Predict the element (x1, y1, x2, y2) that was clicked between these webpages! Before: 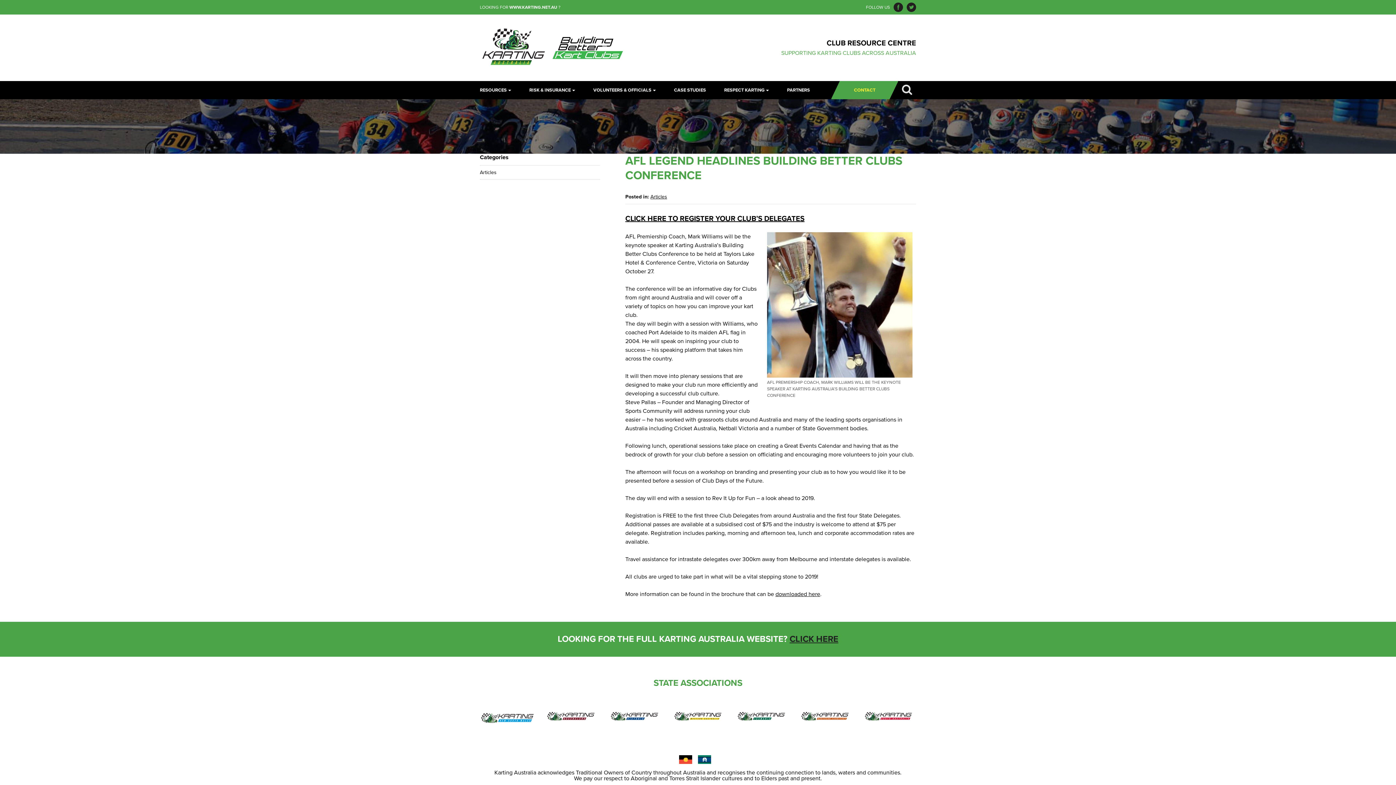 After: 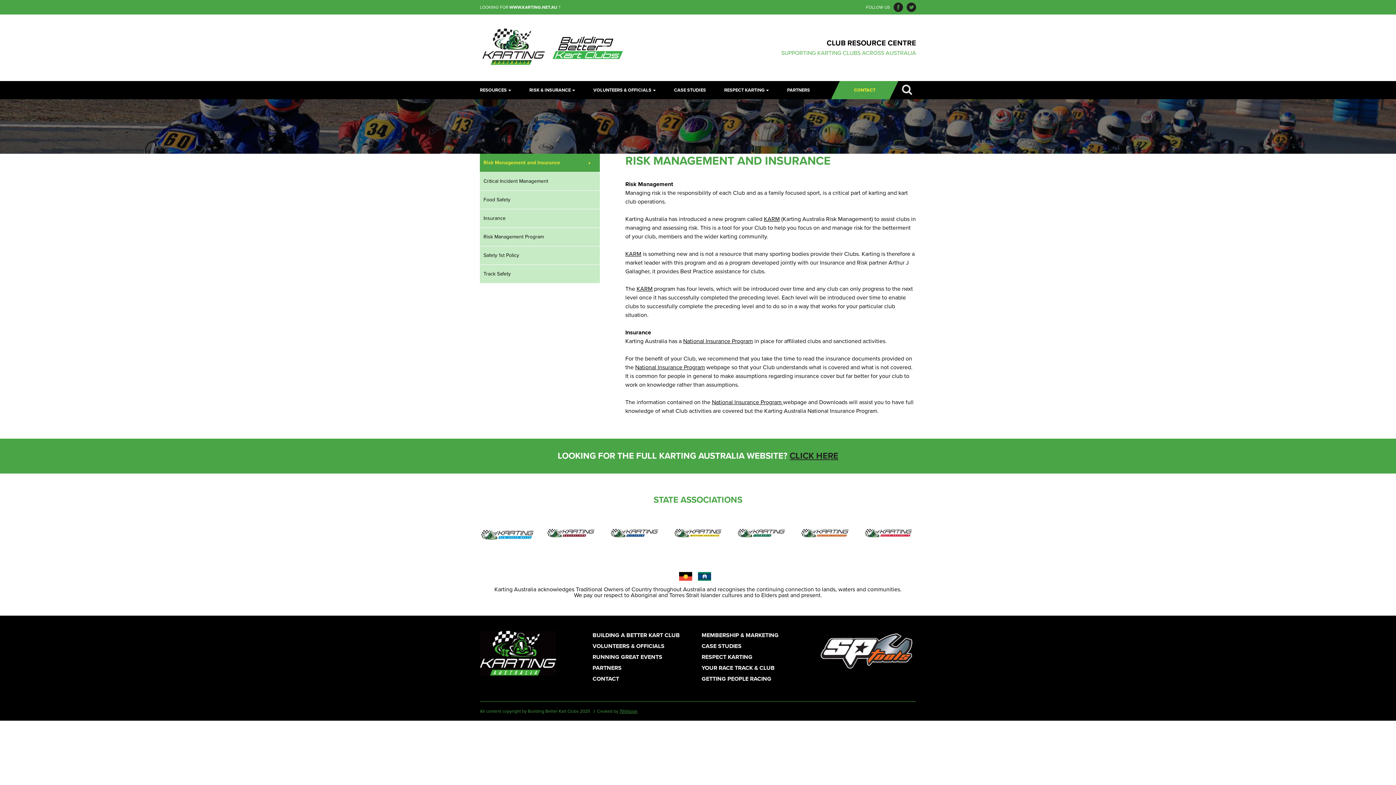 Action: bbox: (529, 81, 575, 99) label: RISK & INSURANCE